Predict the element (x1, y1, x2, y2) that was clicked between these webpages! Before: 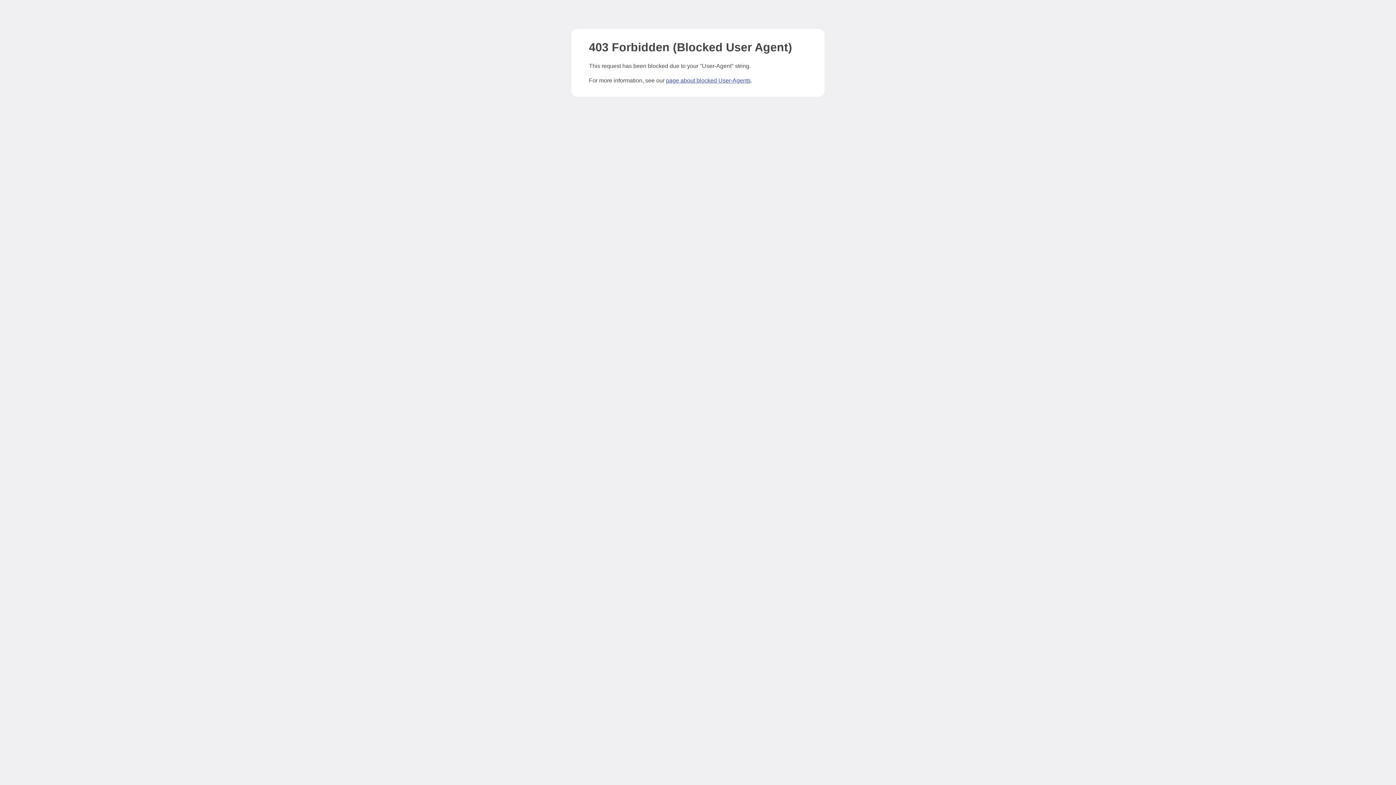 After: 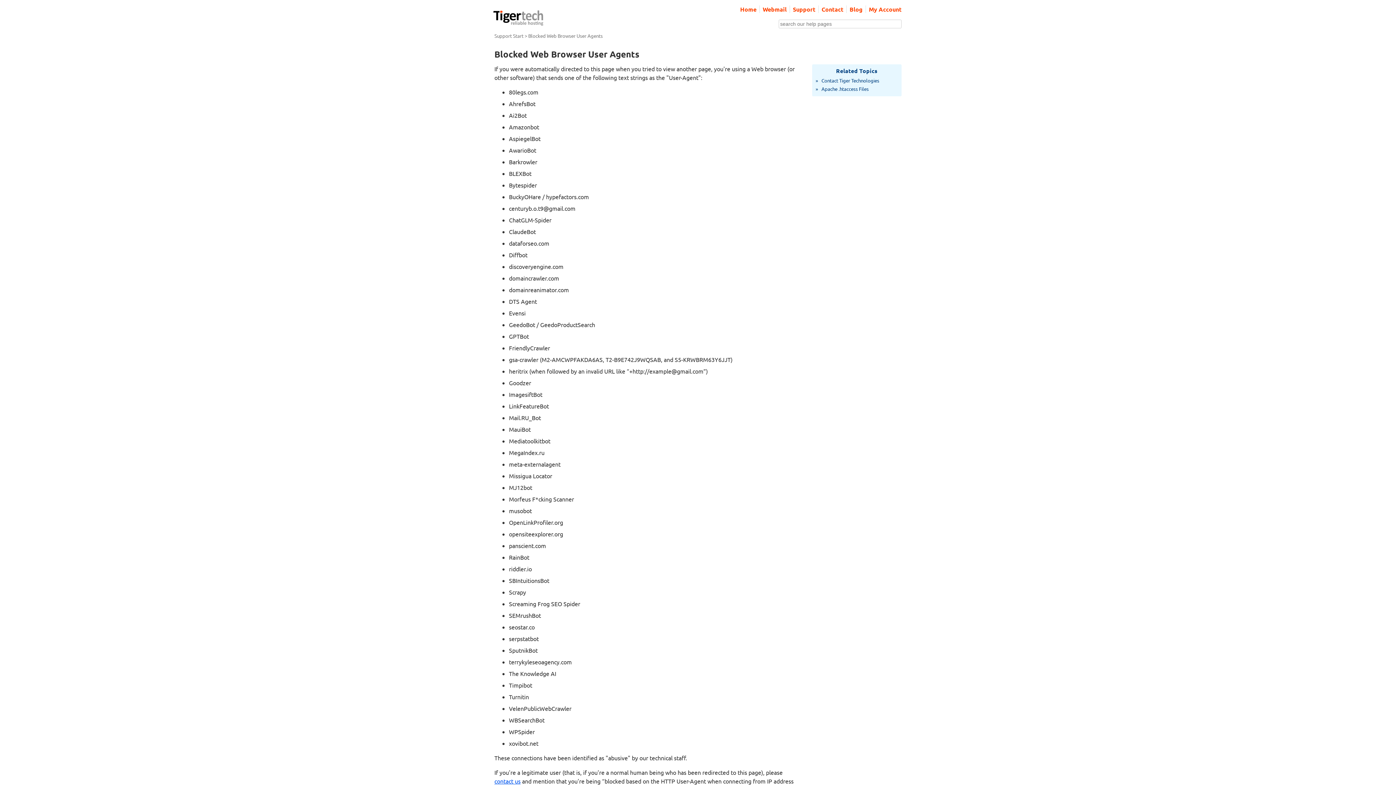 Action: label: page about blocked User-Agents bbox: (666, 77, 750, 83)